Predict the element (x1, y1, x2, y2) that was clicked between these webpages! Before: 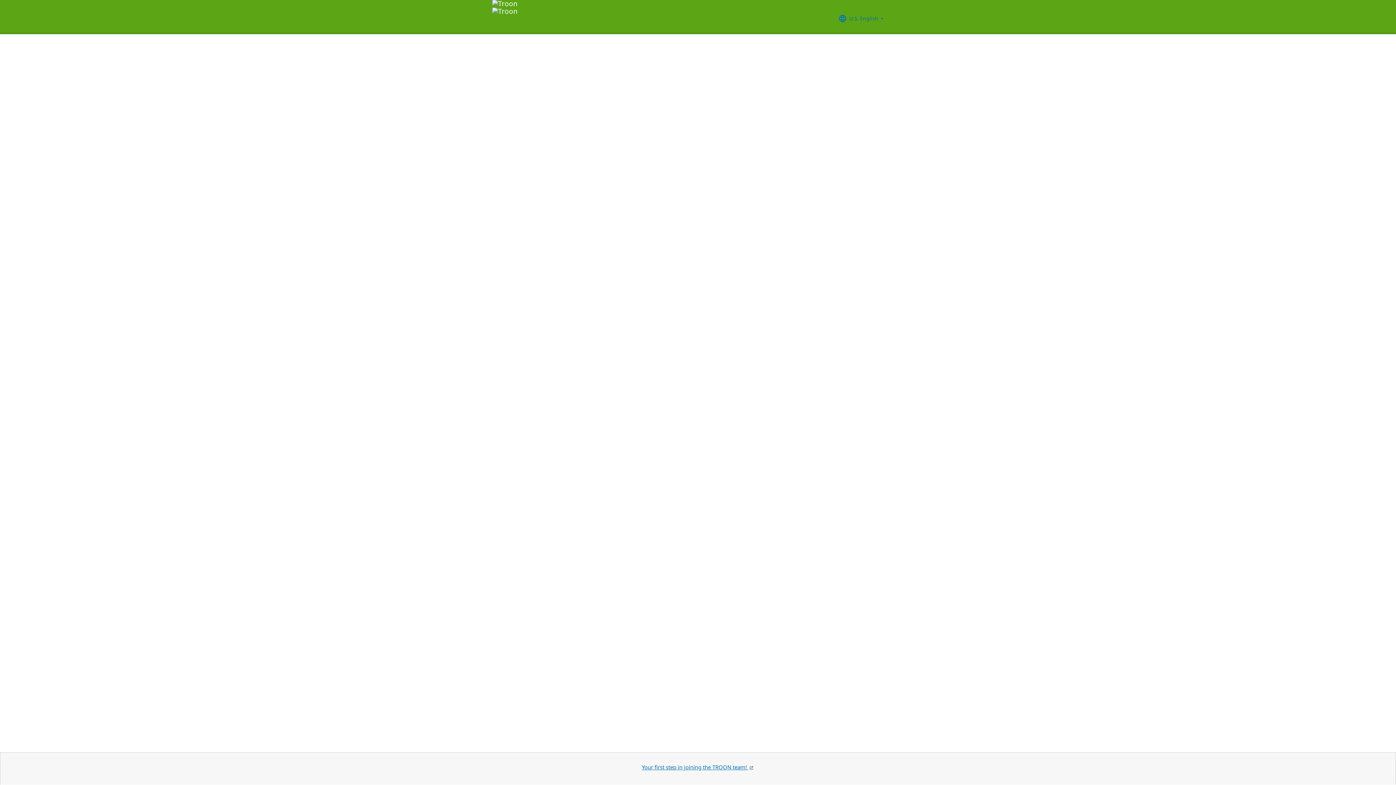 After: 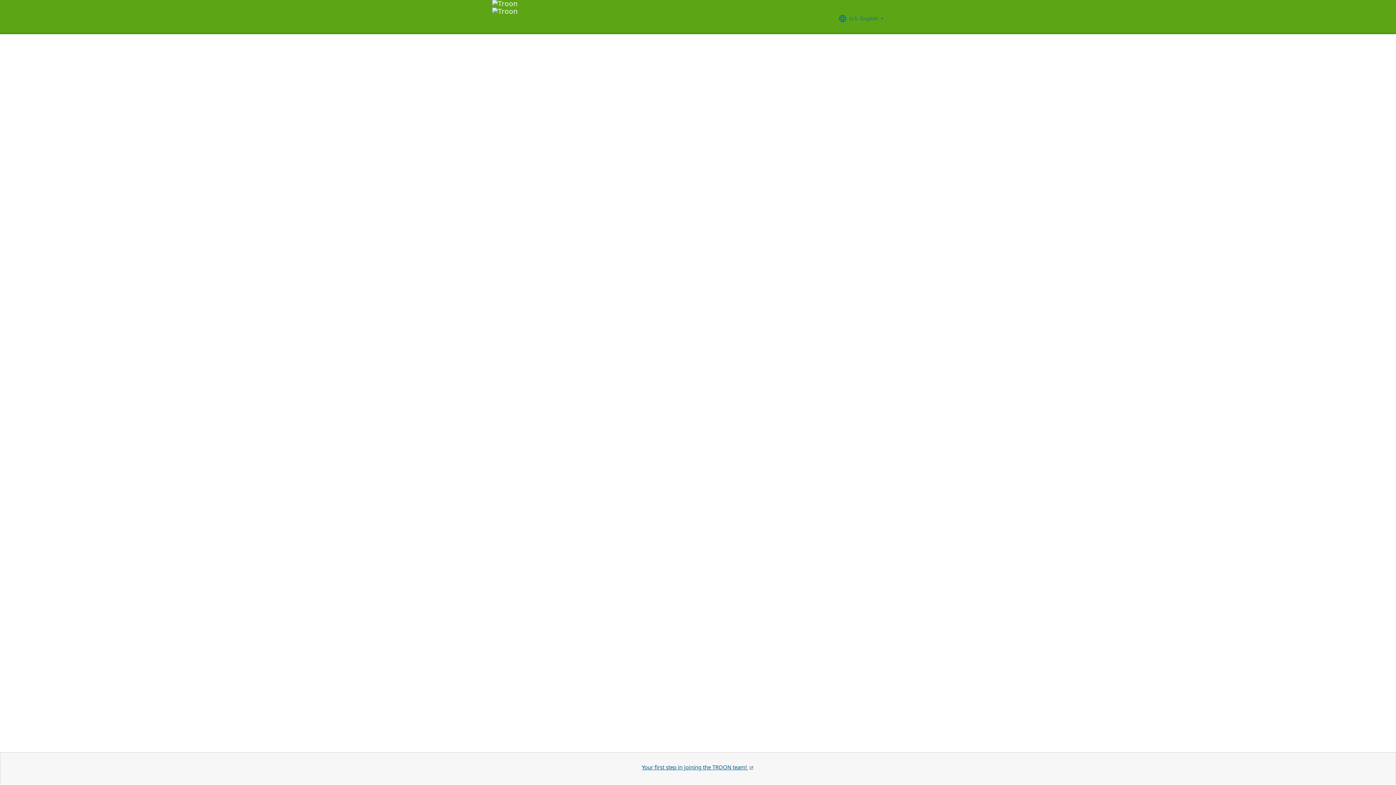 Action: bbox: (642, 764, 754, 771) label: Your first step in joining the TROON team! 